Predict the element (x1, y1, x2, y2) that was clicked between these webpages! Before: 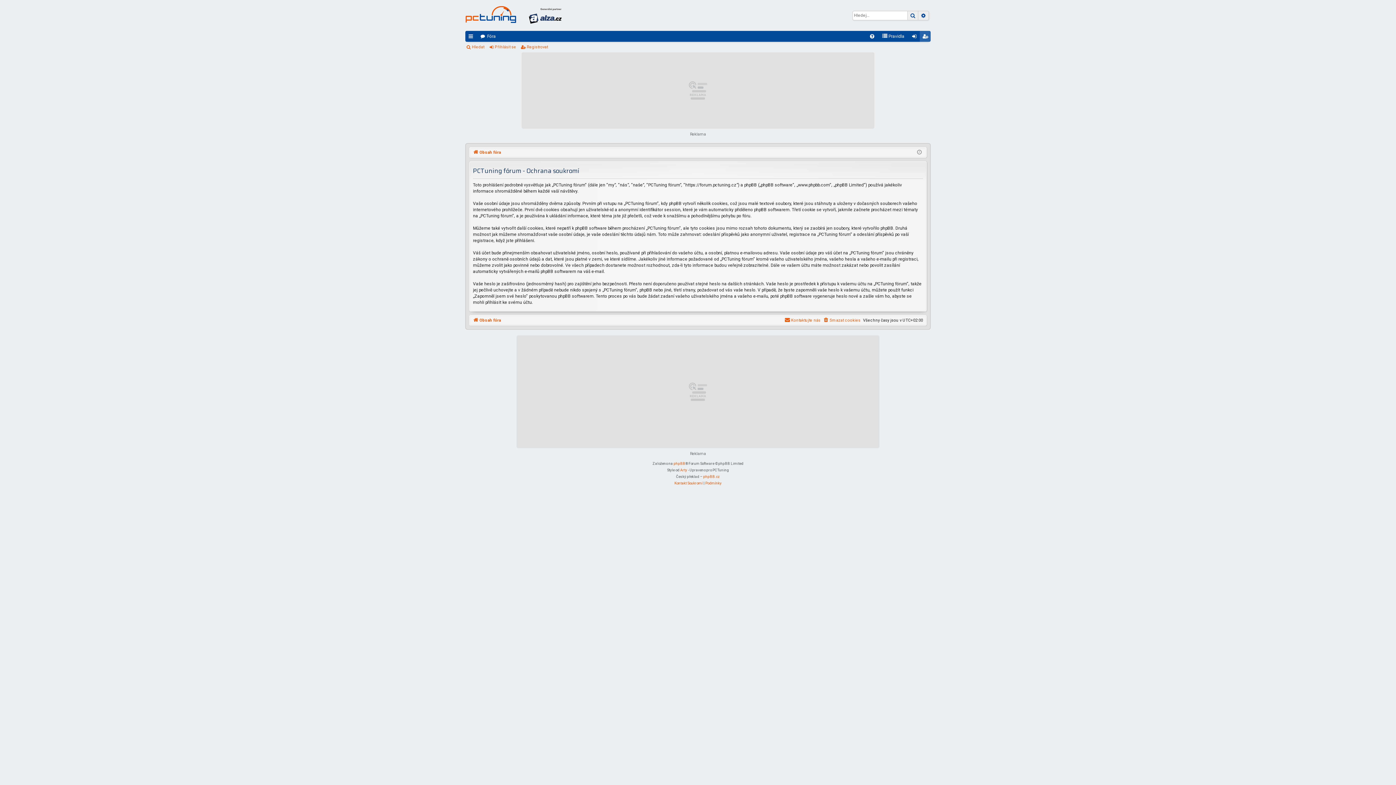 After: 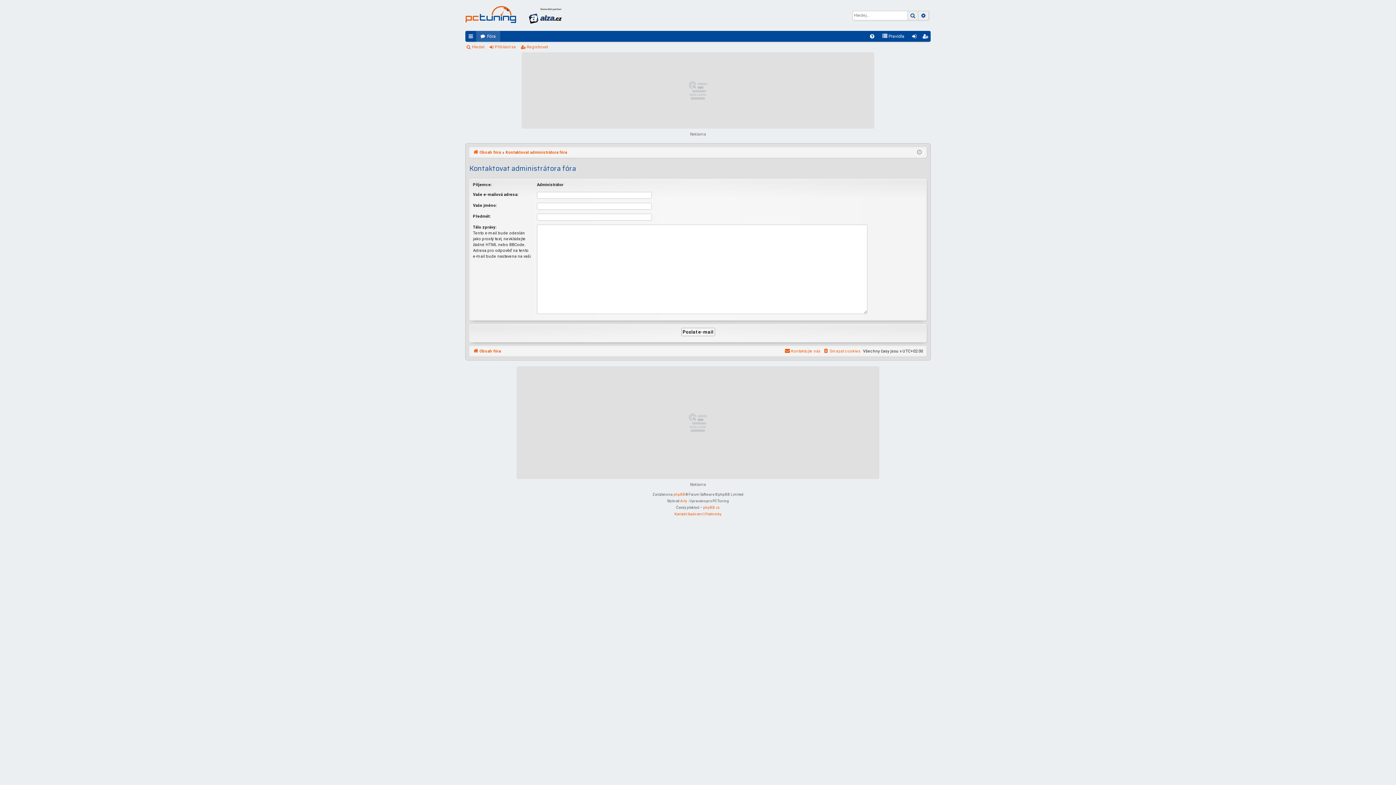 Action: bbox: (784, 316, 820, 324) label: Kontaktujte nás